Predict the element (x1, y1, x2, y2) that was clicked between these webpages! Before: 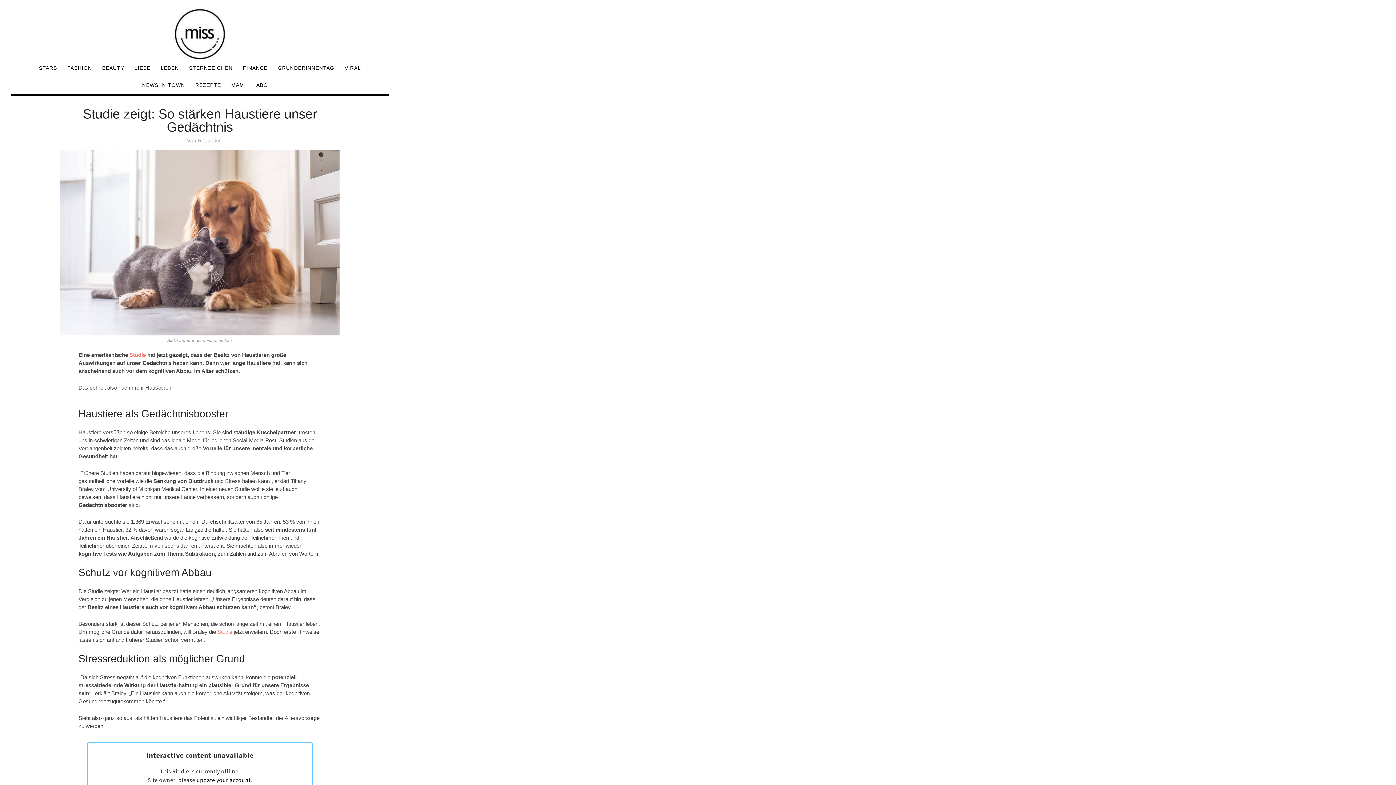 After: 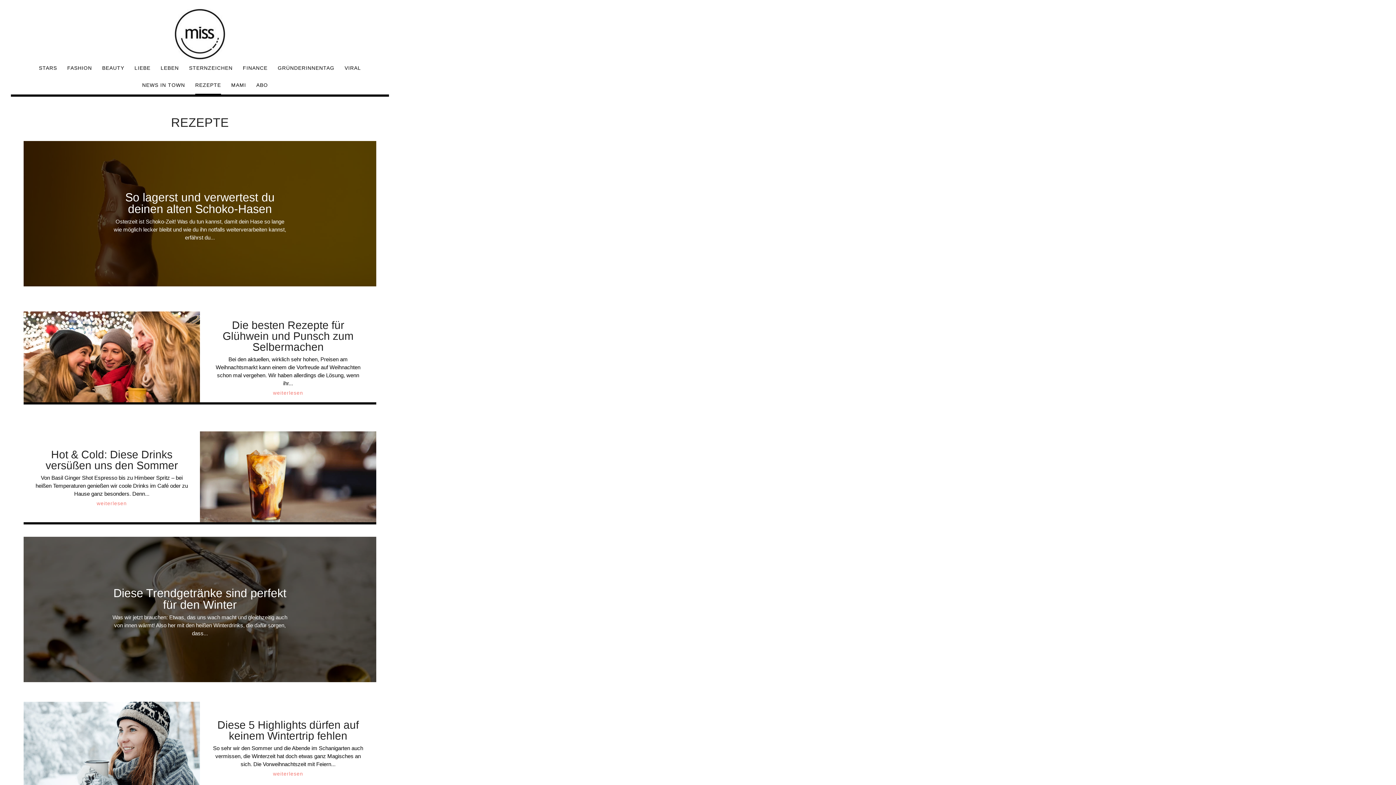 Action: bbox: (195, 76, 221, 93) label: REZEPTE